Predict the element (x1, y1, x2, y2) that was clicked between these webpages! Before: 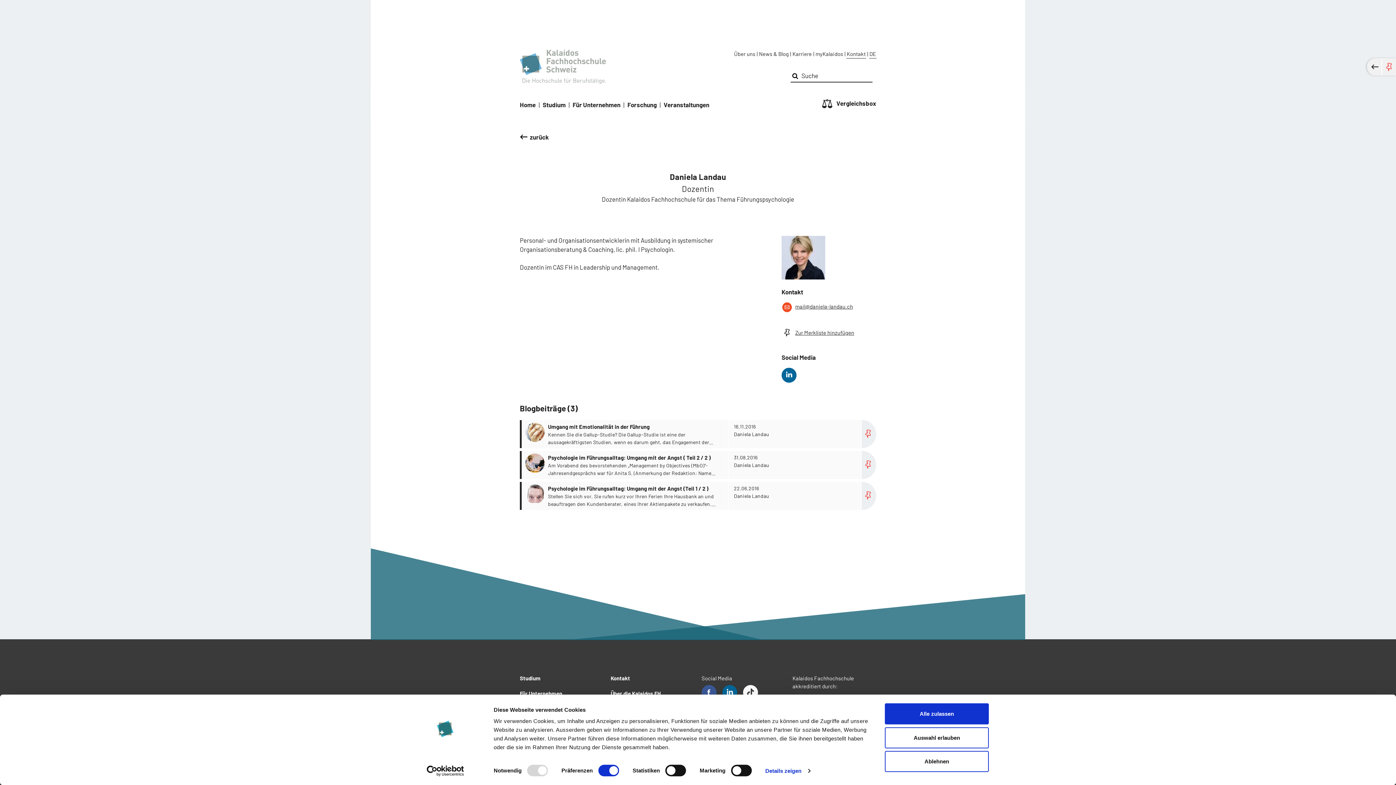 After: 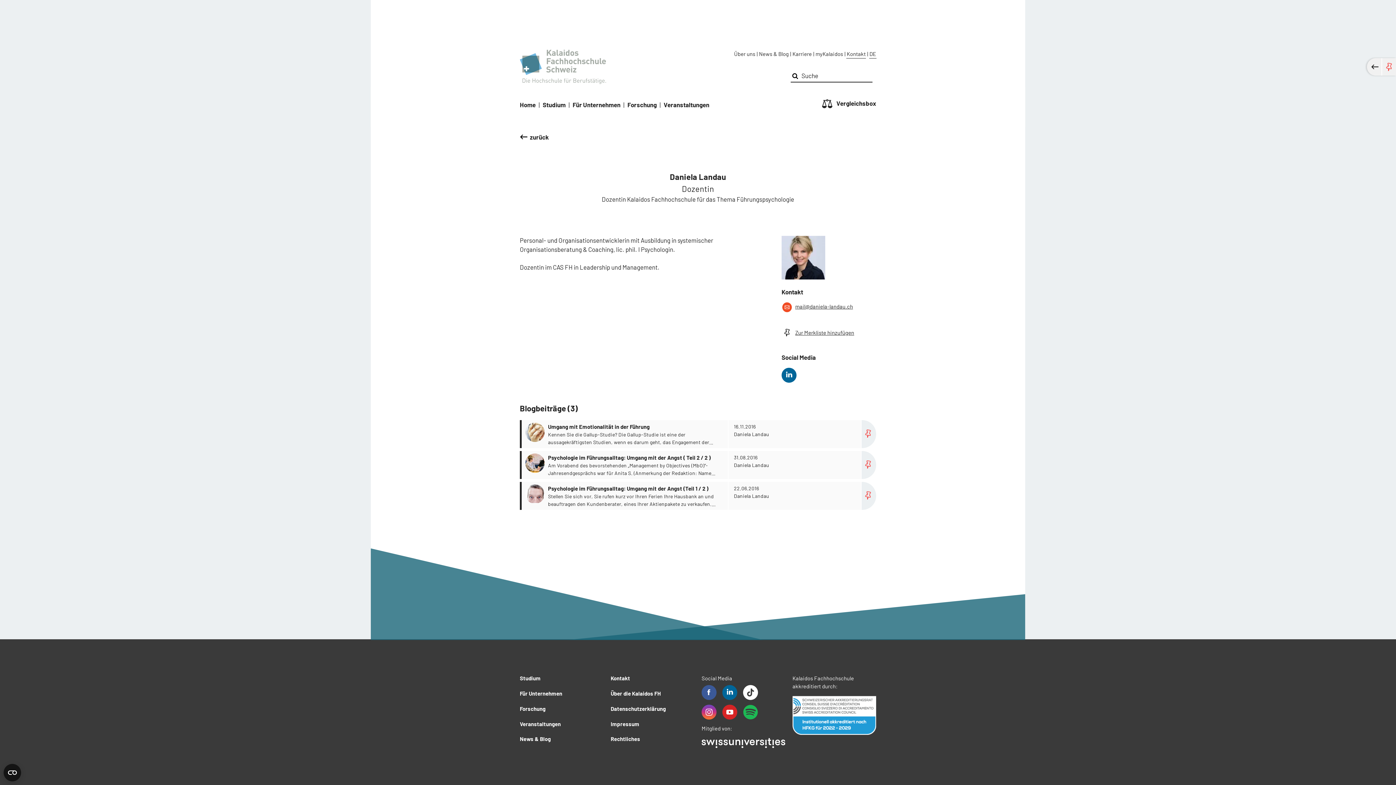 Action: label: Auswahl erlauben bbox: (885, 727, 989, 748)